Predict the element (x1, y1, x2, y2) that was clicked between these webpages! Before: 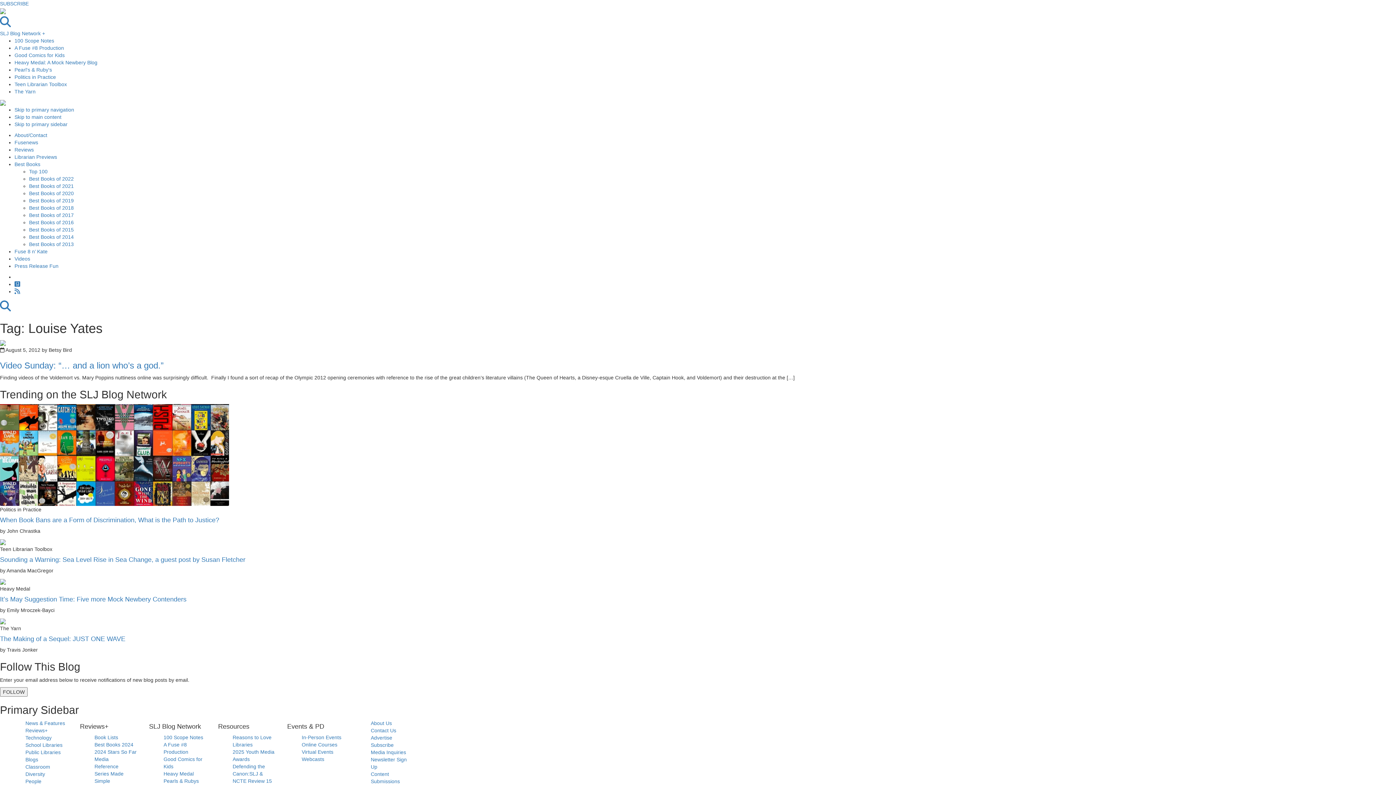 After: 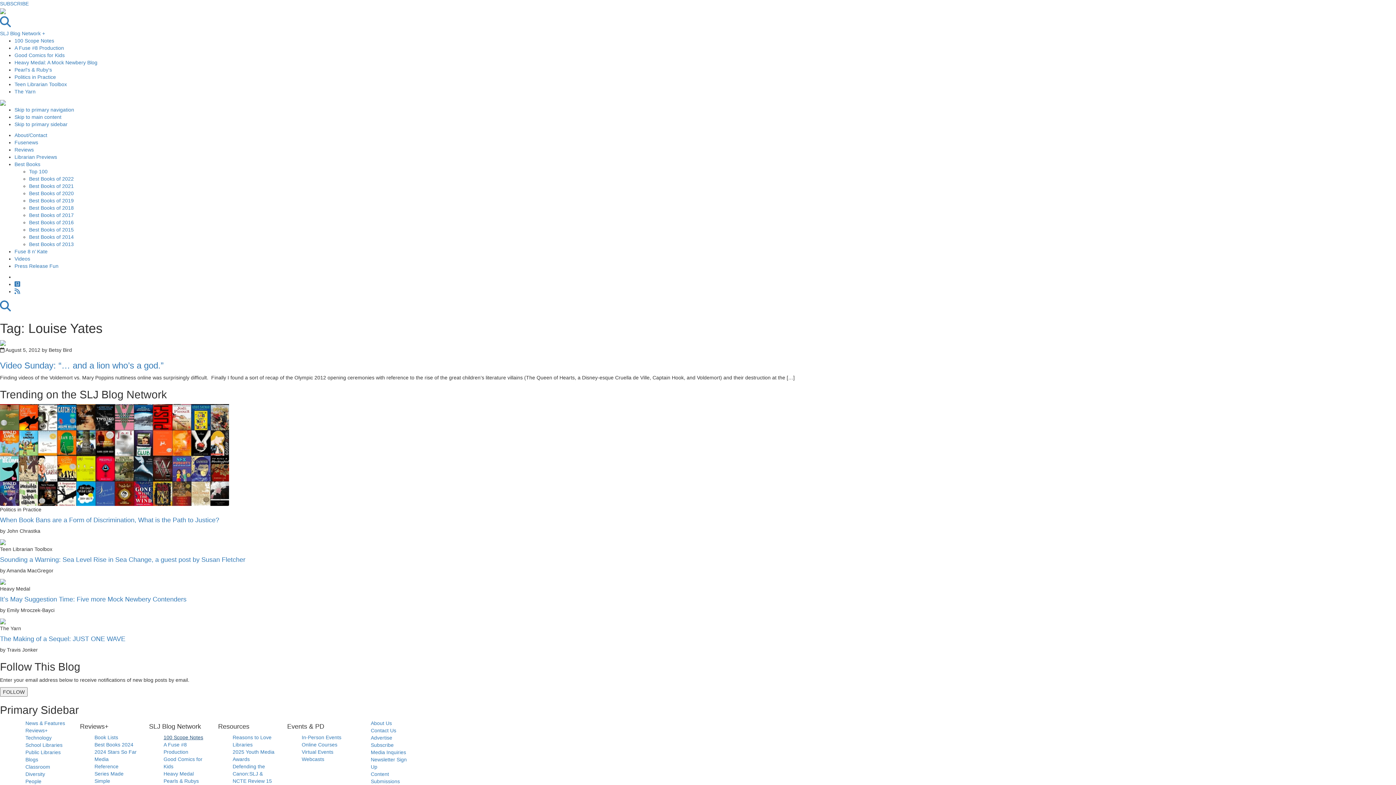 Action: bbox: (163, 734, 203, 740) label: 100 Scope Notes